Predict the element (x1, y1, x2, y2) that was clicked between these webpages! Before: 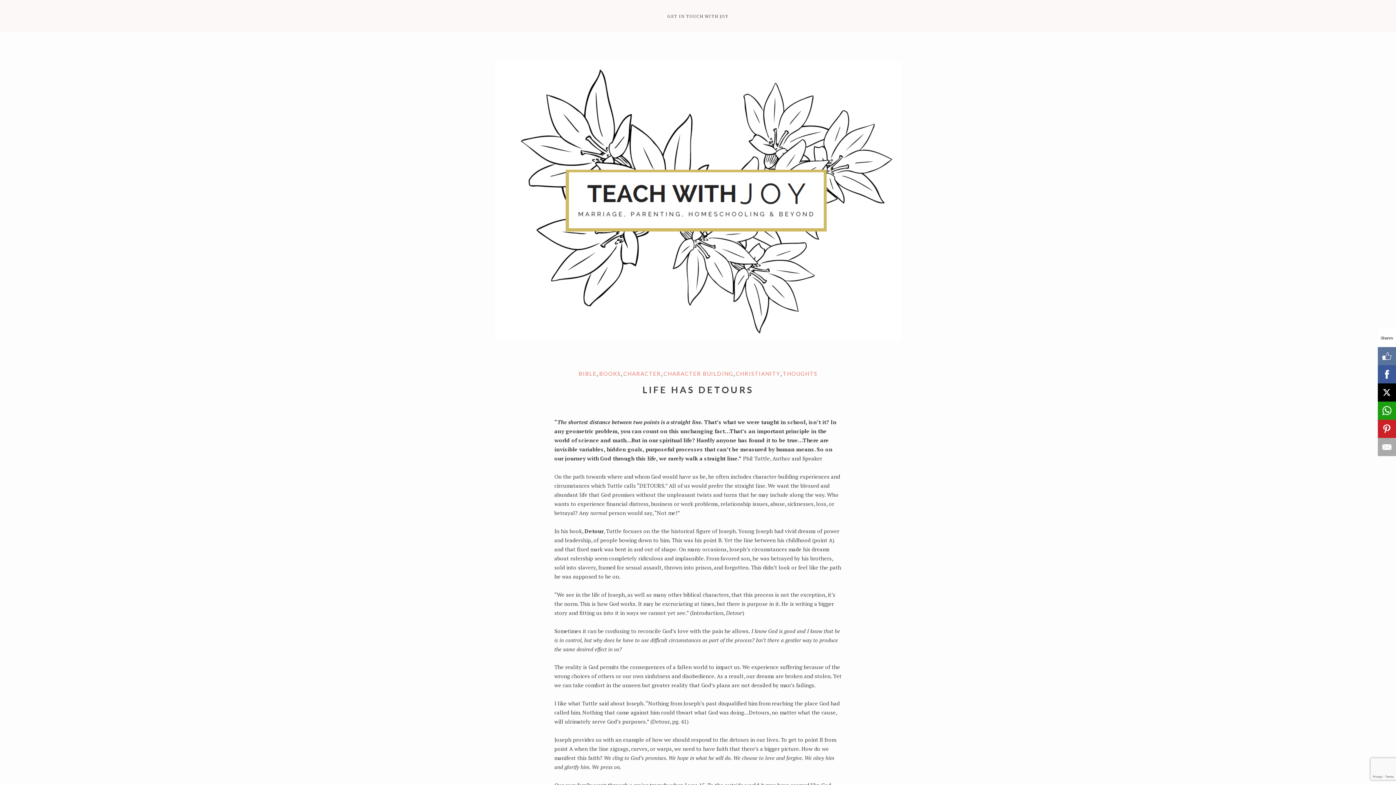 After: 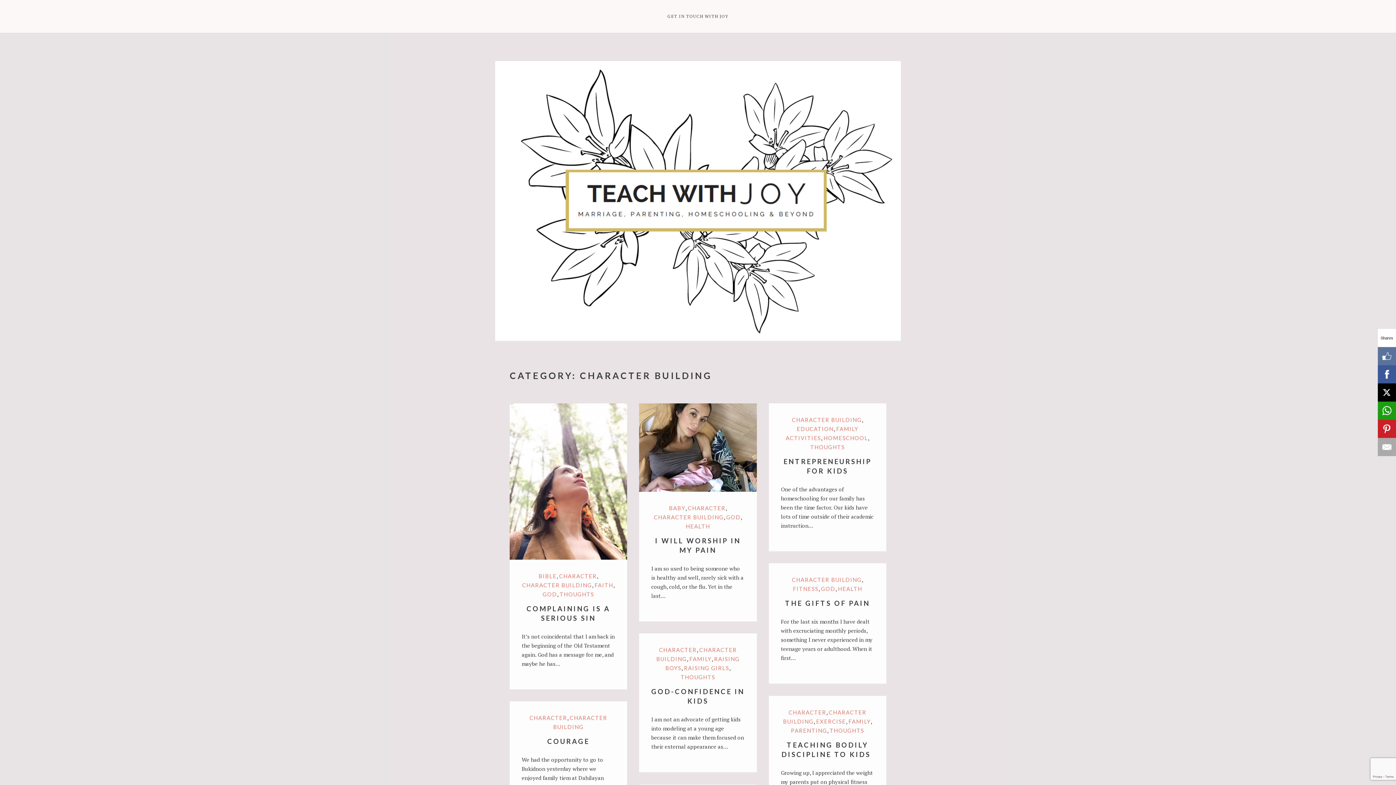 Action: label: CHARACTER BUILDING bbox: (663, 370, 733, 377)